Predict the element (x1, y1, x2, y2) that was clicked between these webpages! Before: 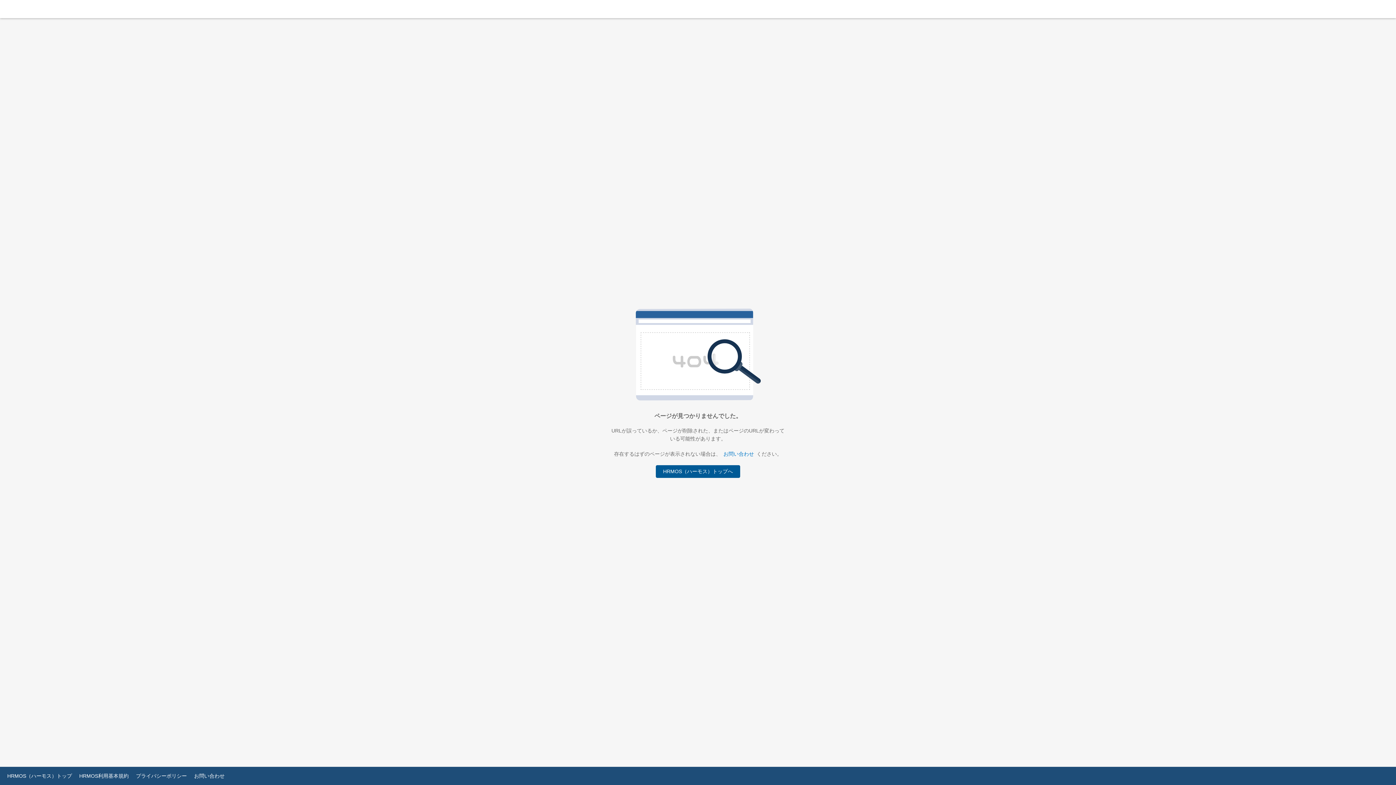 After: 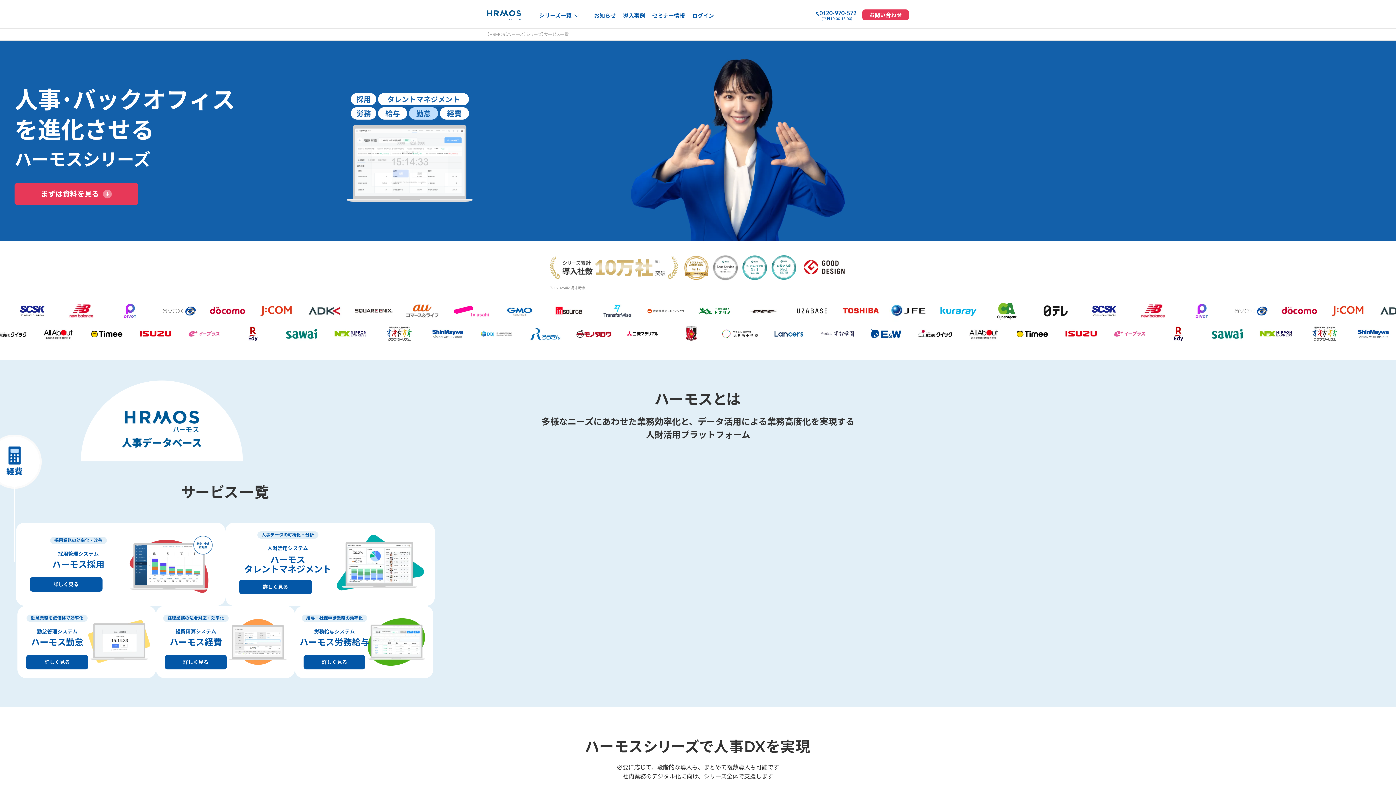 Action: bbox: (3, 1, 46, 17)